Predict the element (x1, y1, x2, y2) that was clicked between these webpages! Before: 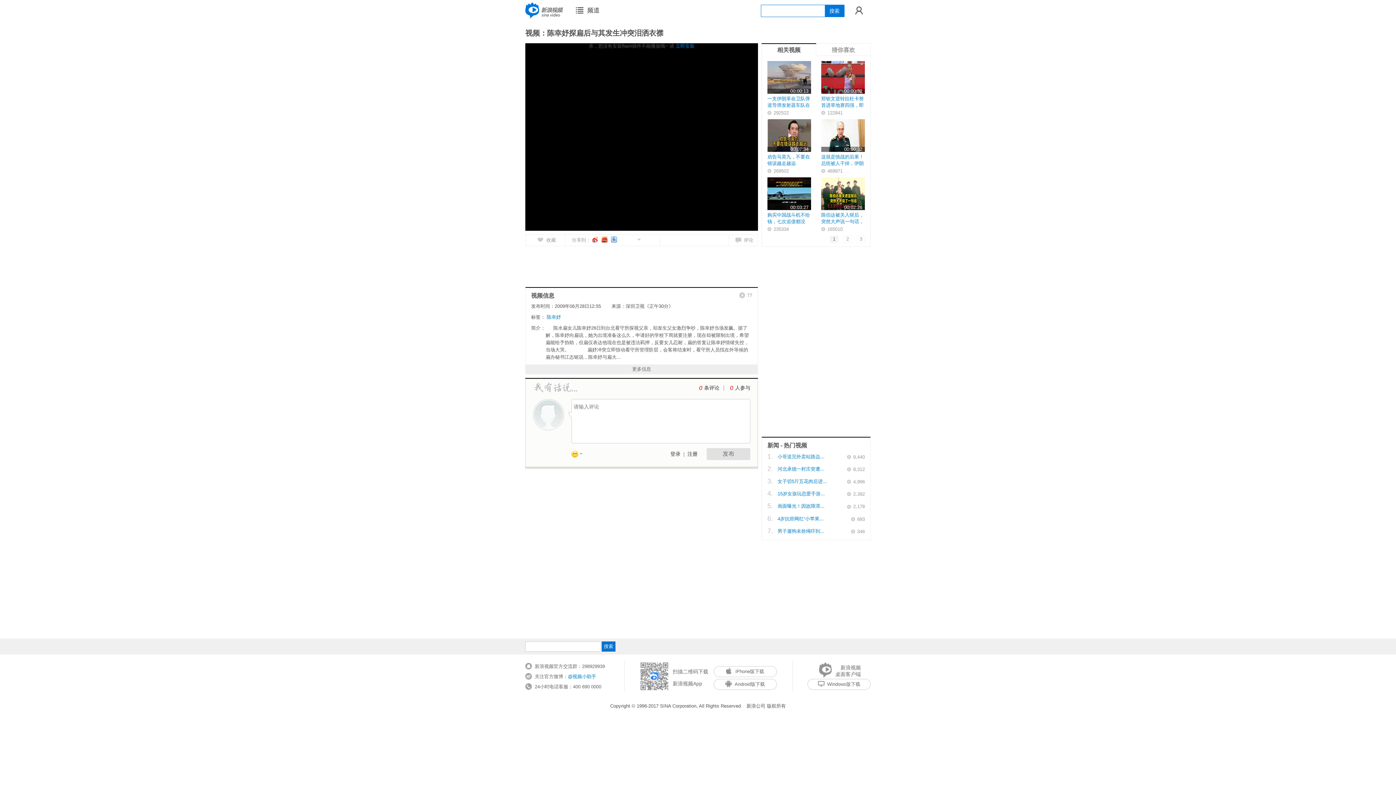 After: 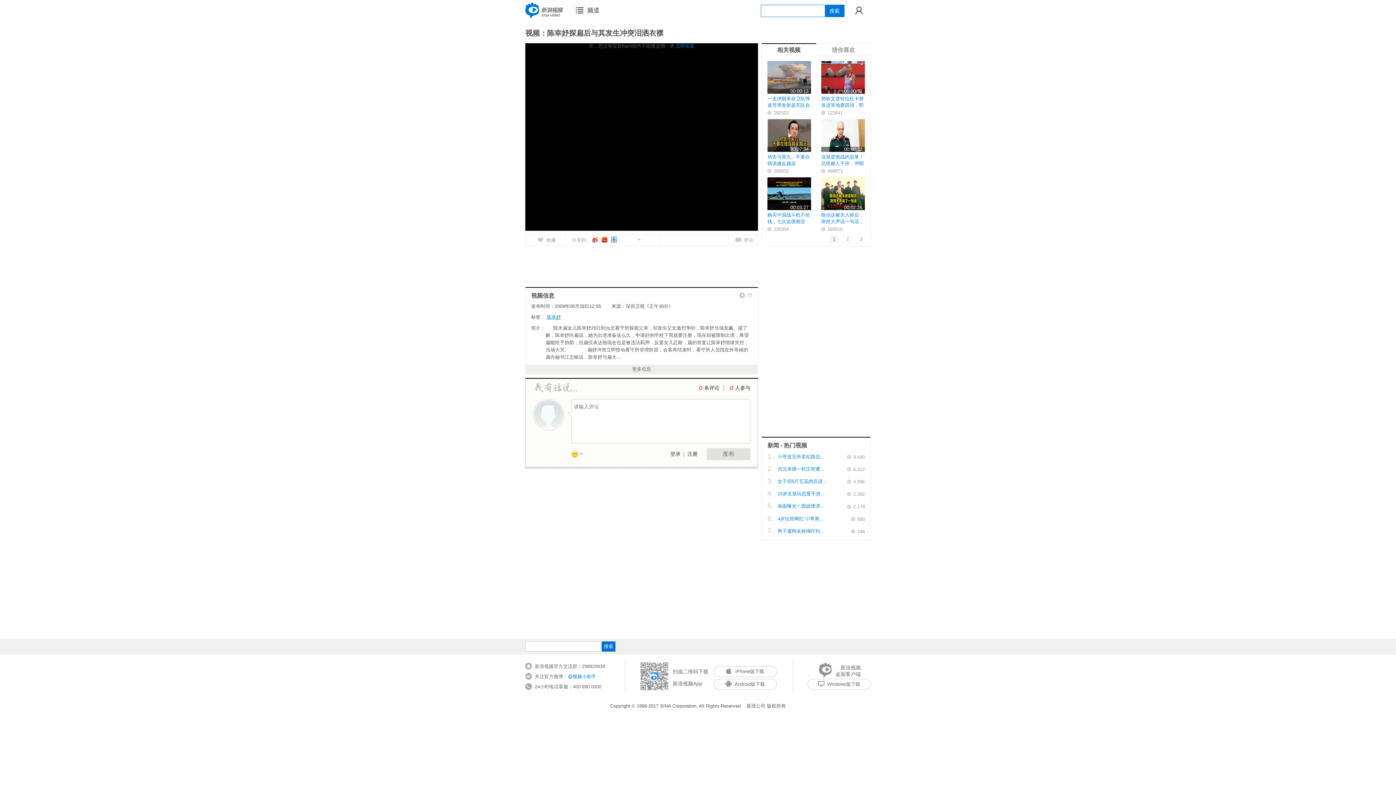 Action: label: 陈幸妤 bbox: (546, 314, 561, 320)